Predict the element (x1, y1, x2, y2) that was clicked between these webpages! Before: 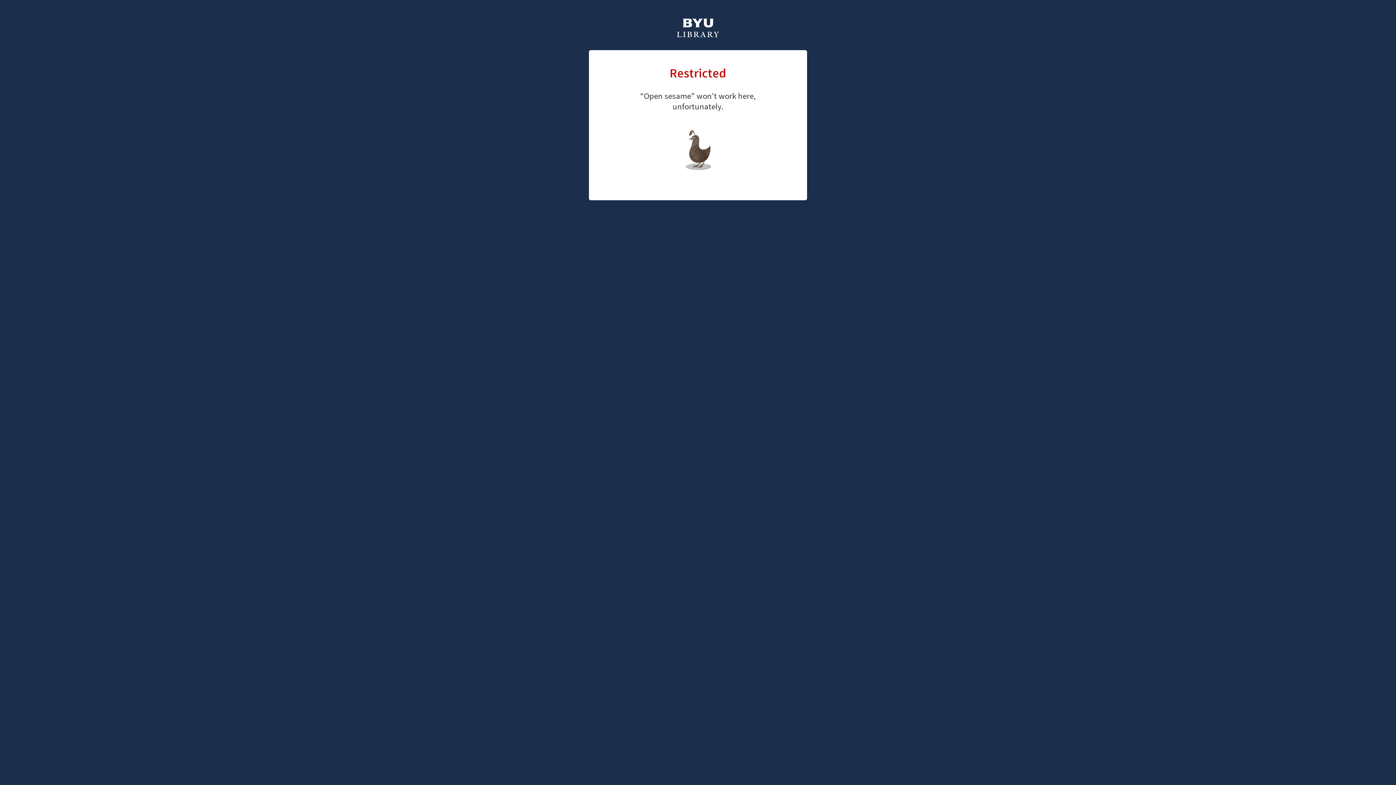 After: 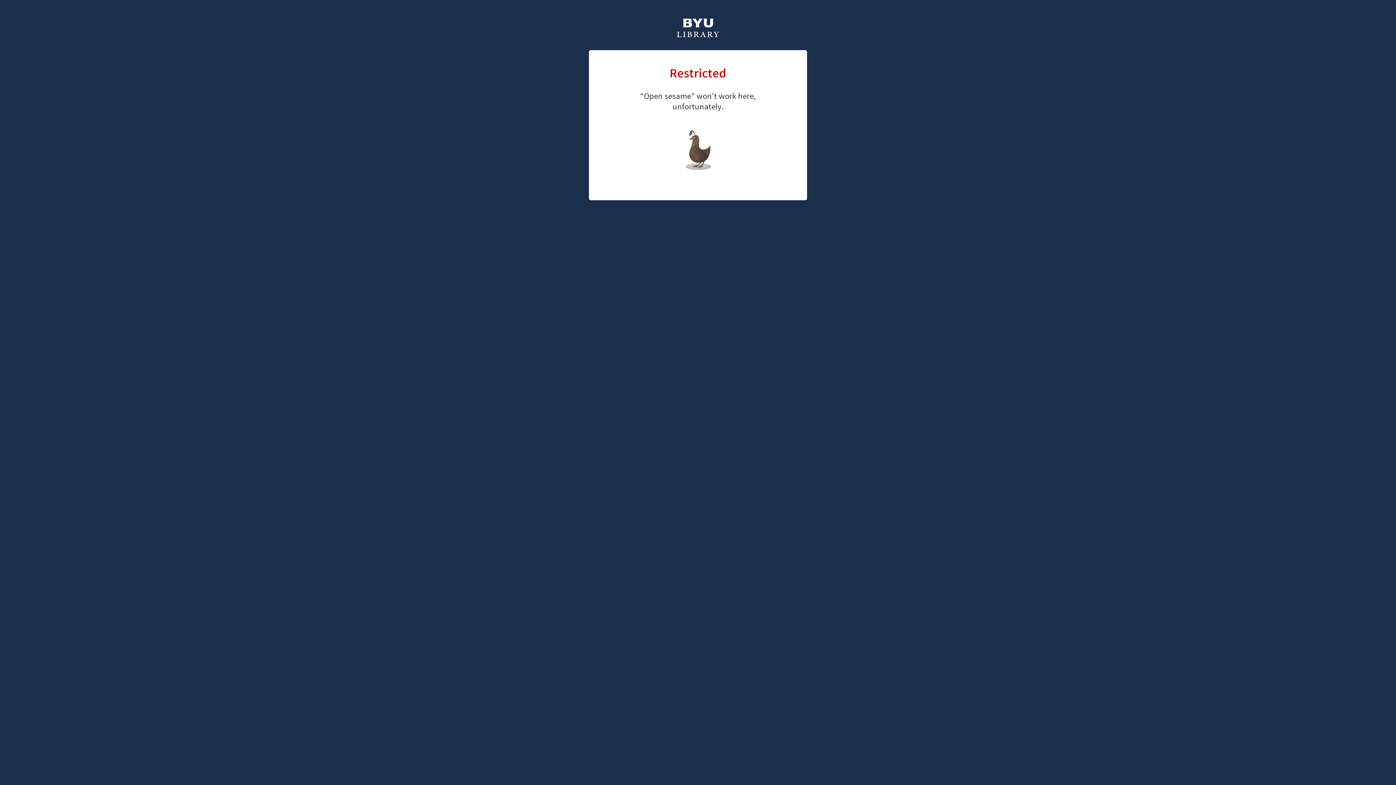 Action: label: library home page bbox: (661, 126, 726, 147)